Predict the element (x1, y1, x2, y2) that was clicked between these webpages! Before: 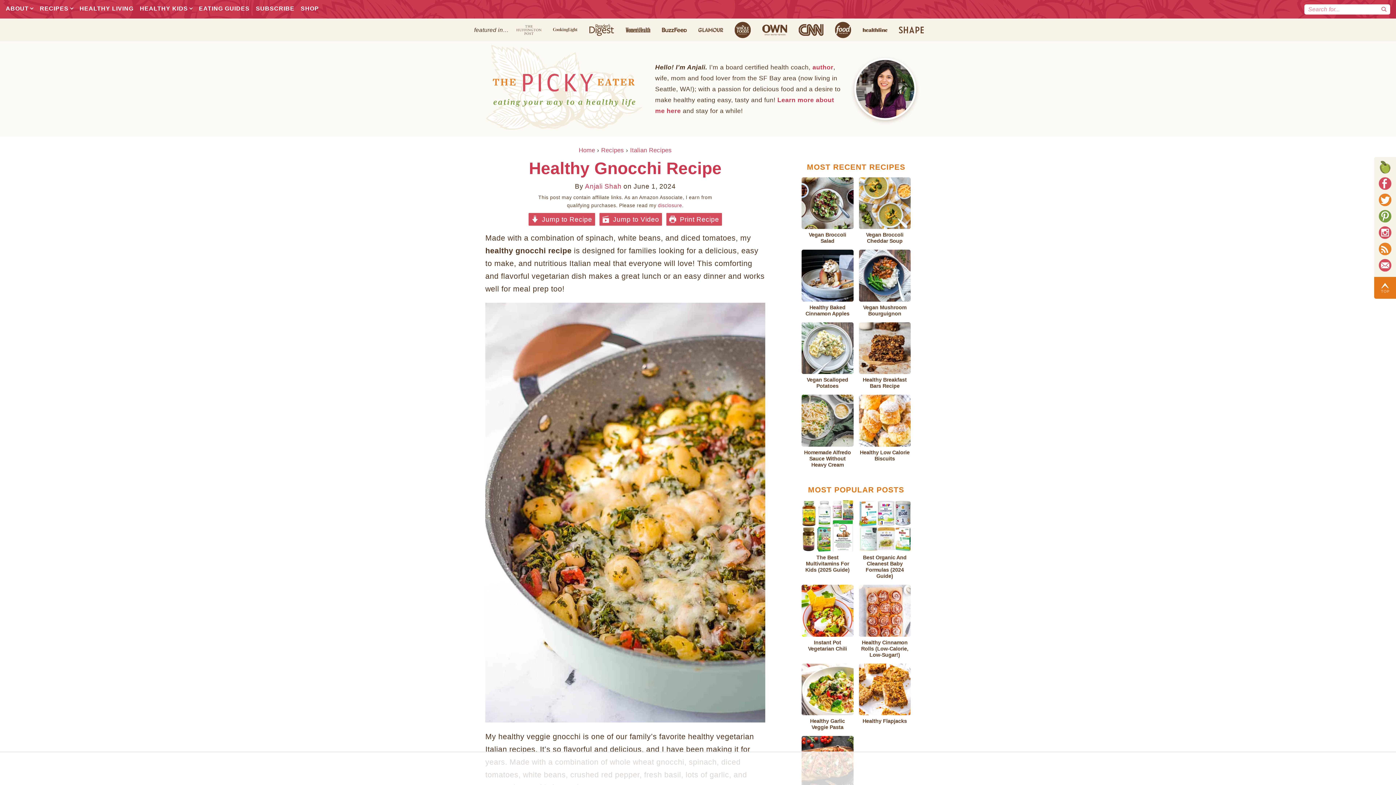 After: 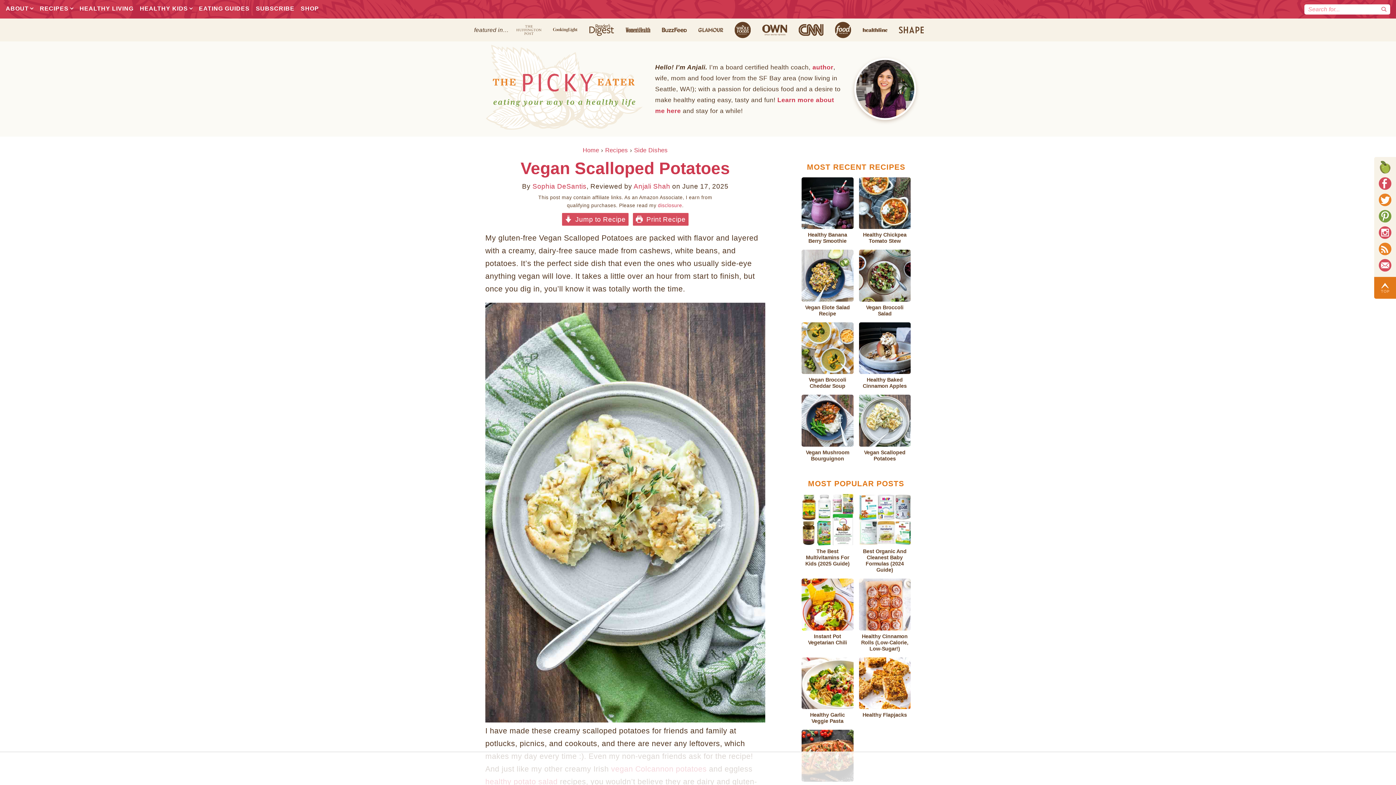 Action: label: Vegan Scalloped Potatoes bbox: (801, 322, 853, 389)